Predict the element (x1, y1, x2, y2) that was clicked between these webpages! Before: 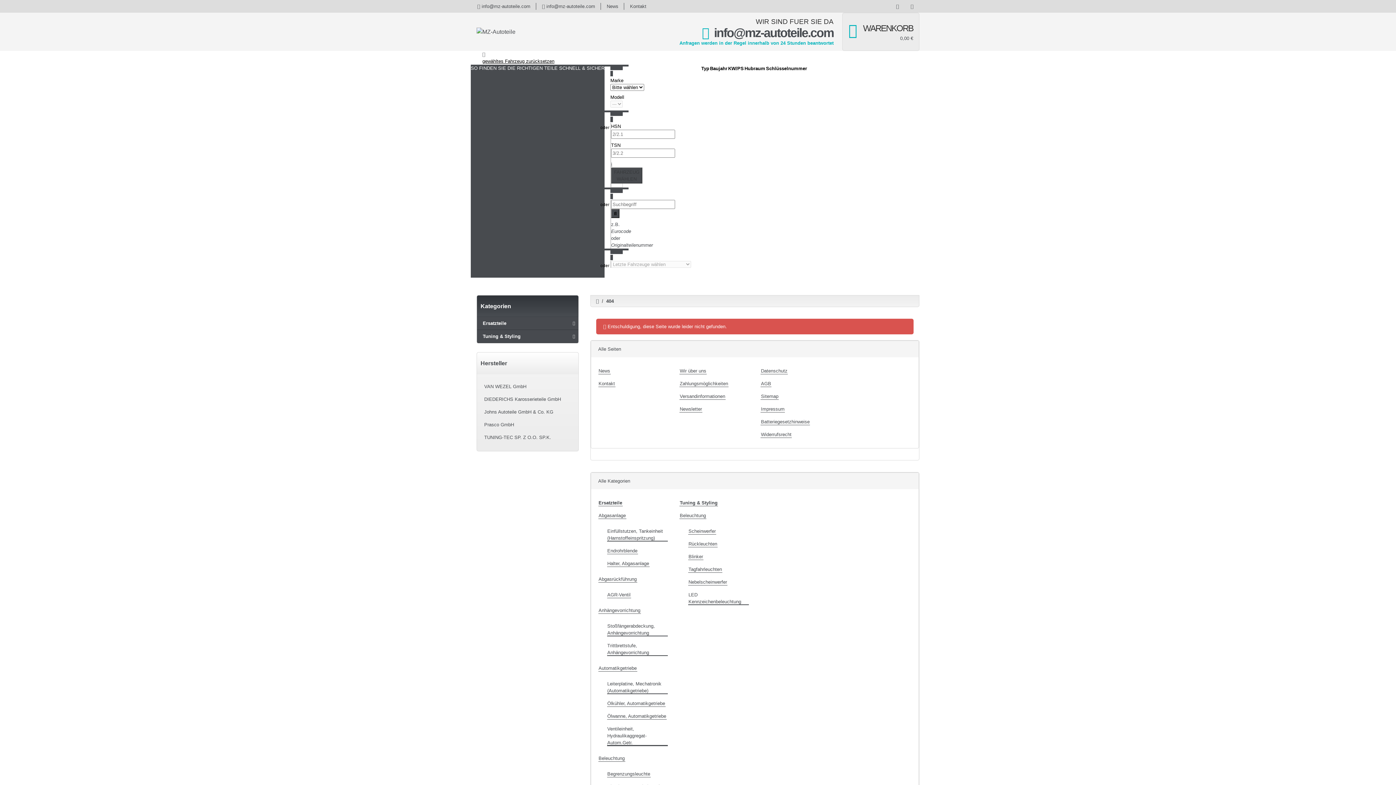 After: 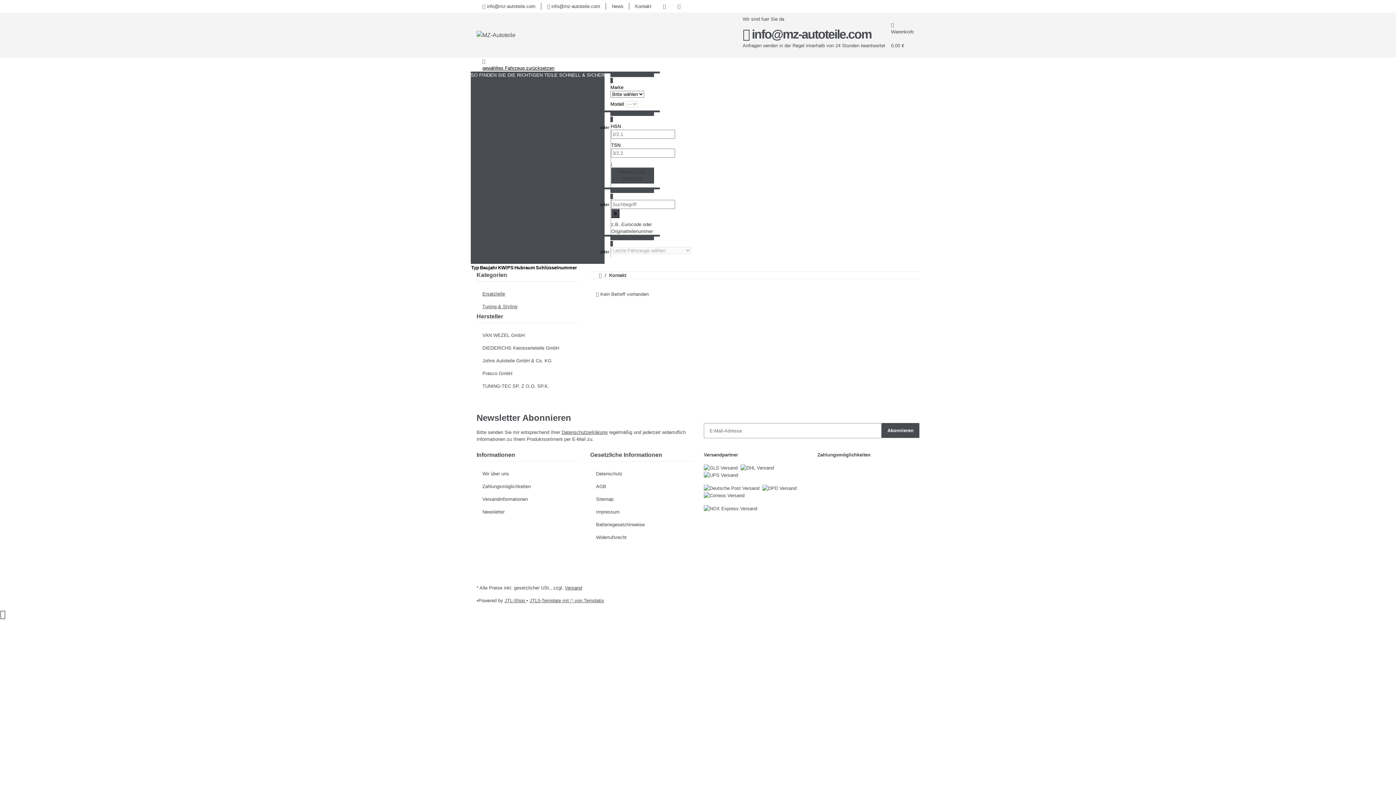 Action: bbox: (624, 0, 652, 12) label: Kontakt